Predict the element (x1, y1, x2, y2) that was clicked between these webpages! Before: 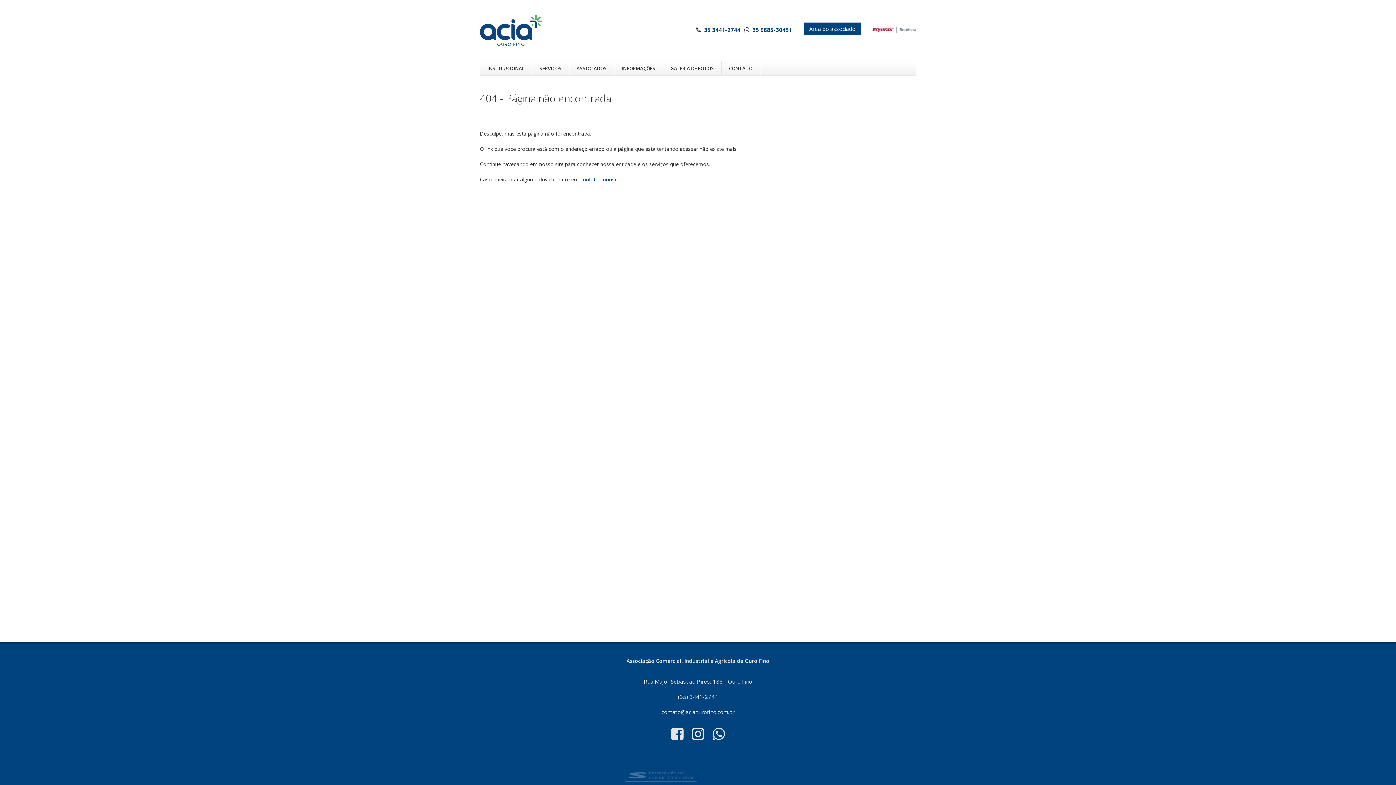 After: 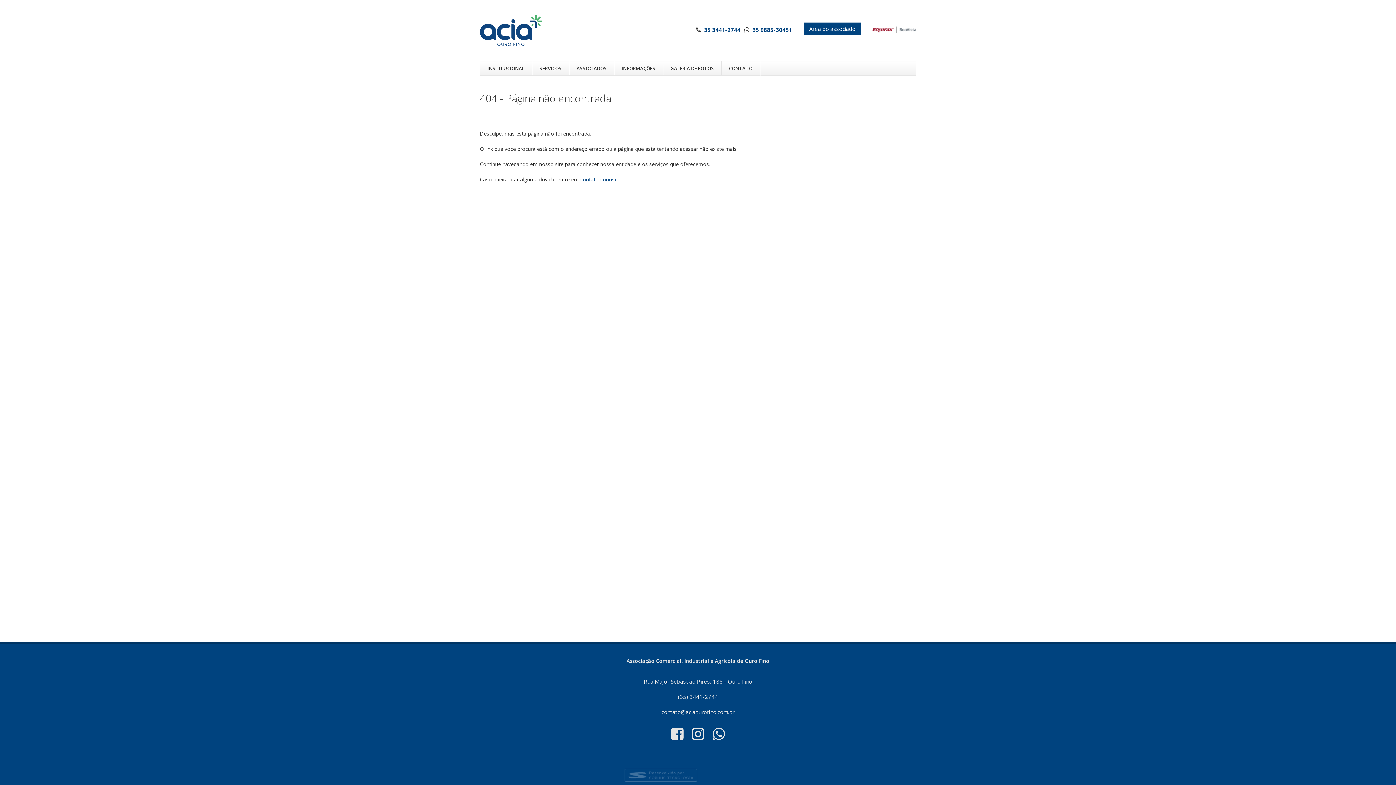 Action: label: contato@aciaourofino.com.br bbox: (661, 708, 734, 715)